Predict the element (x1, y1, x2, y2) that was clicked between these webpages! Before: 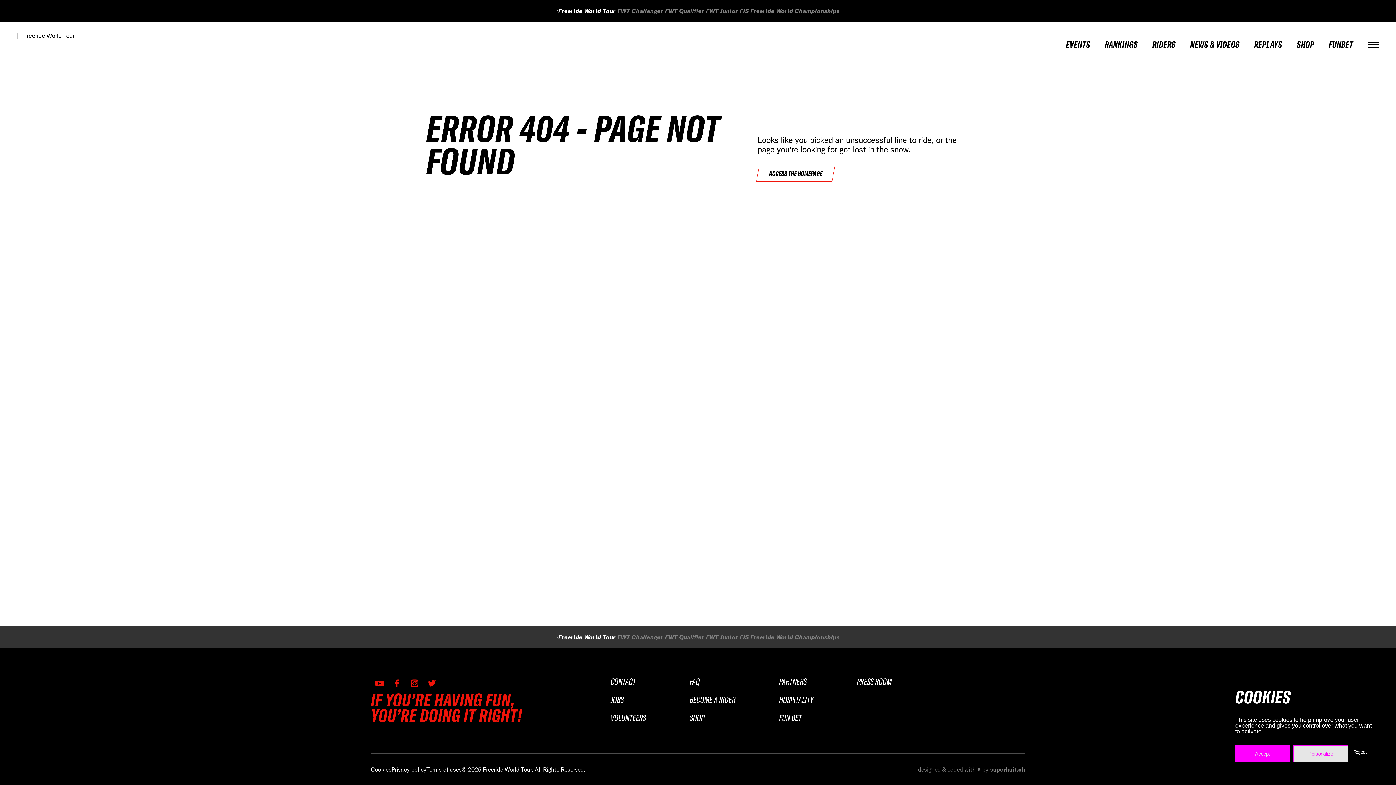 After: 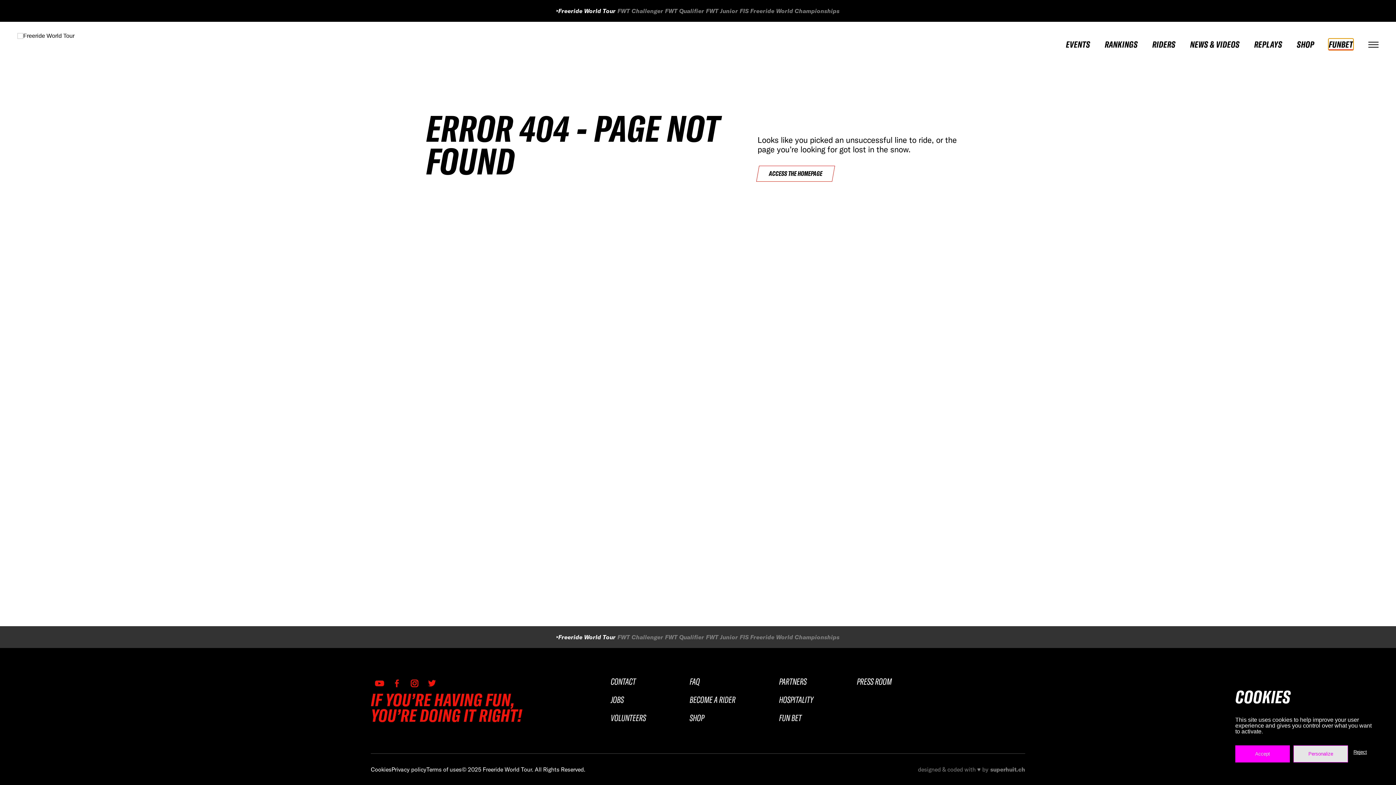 Action: bbox: (1329, 38, 1353, 49) label: FUNBET